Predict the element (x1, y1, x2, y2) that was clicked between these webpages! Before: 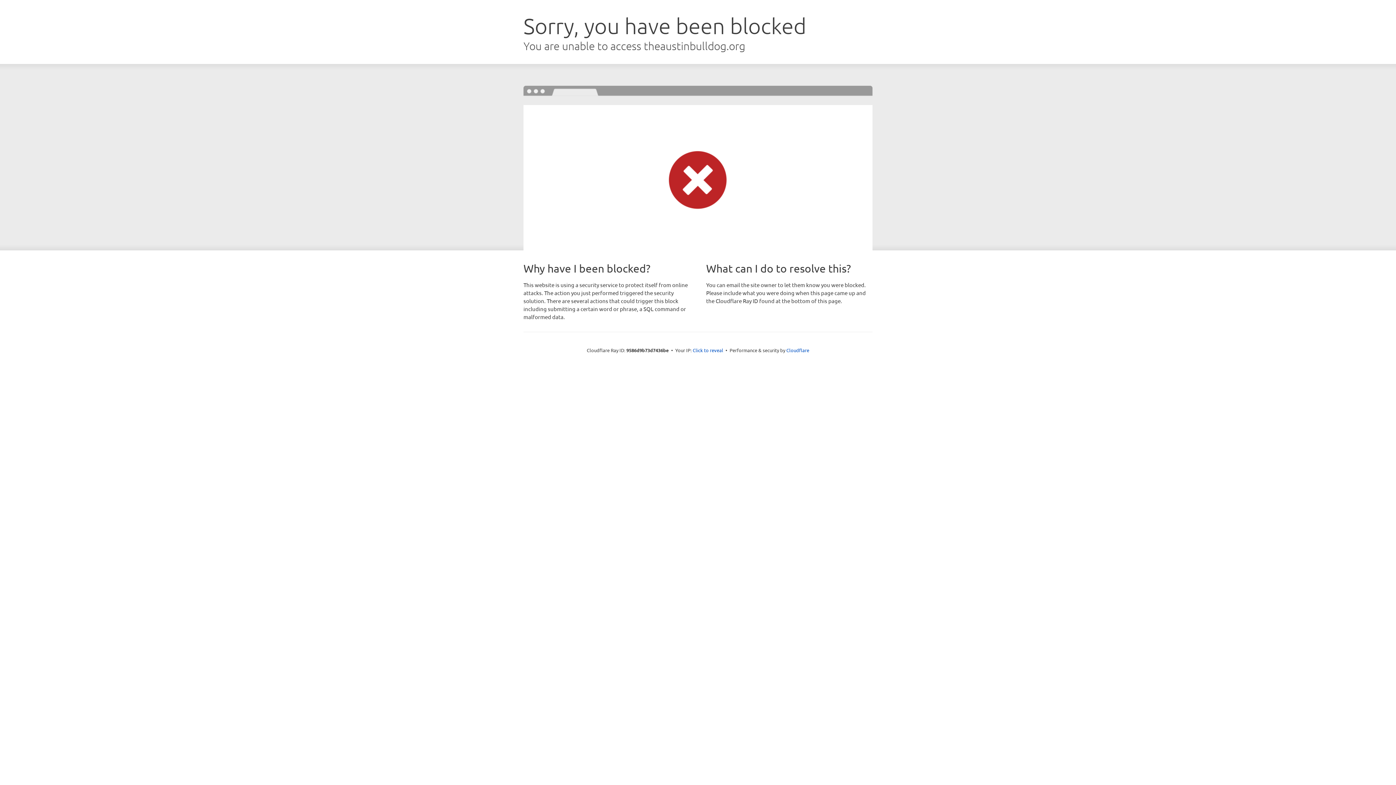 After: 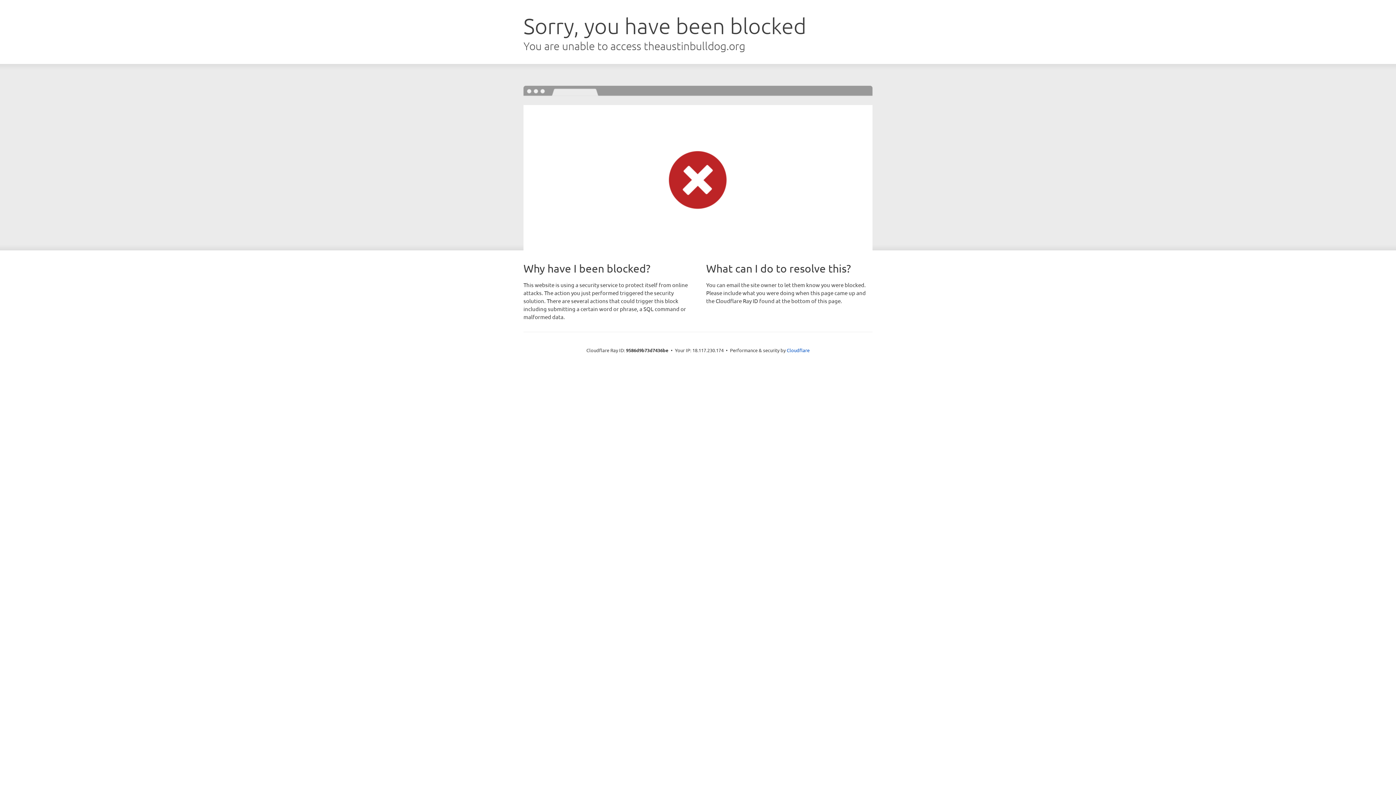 Action: label: Click to reveal bbox: (692, 346, 723, 353)